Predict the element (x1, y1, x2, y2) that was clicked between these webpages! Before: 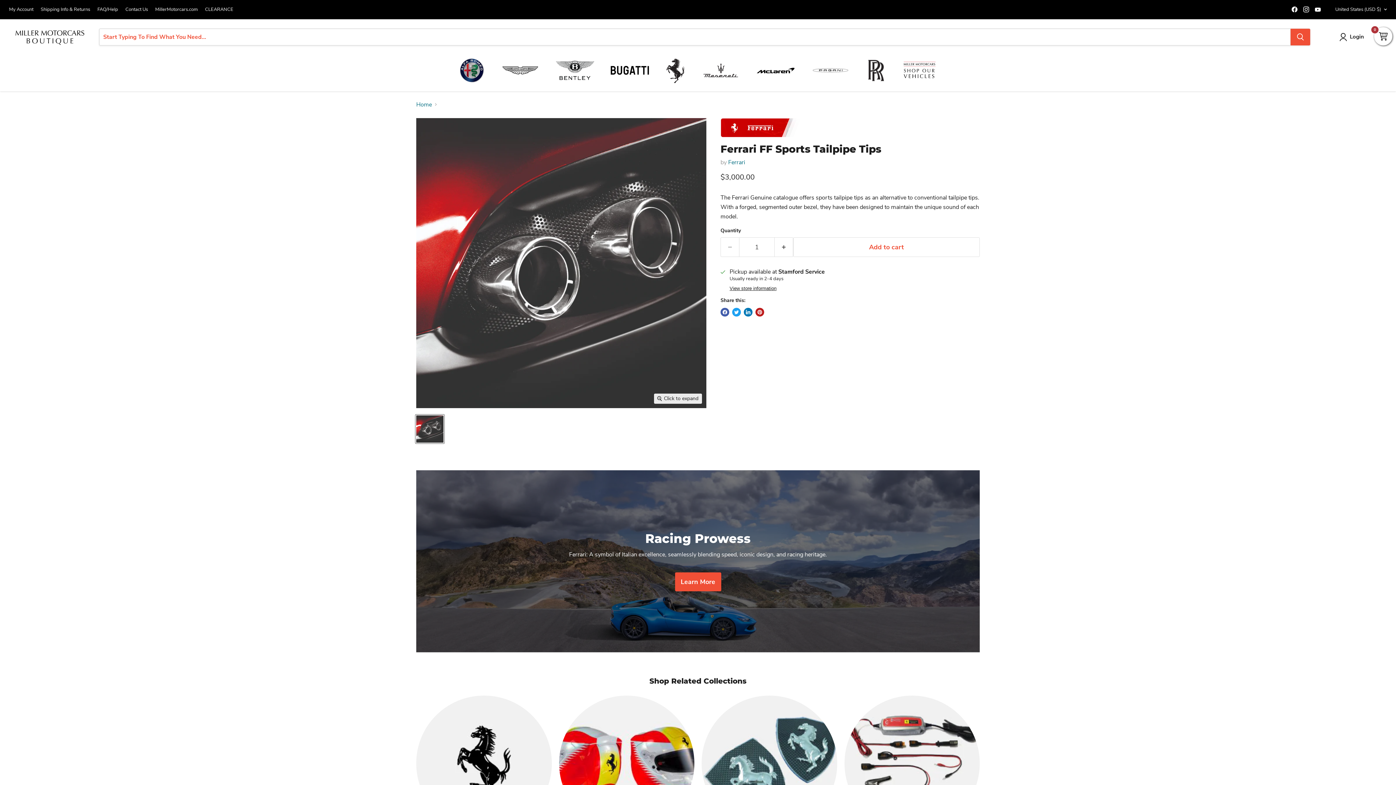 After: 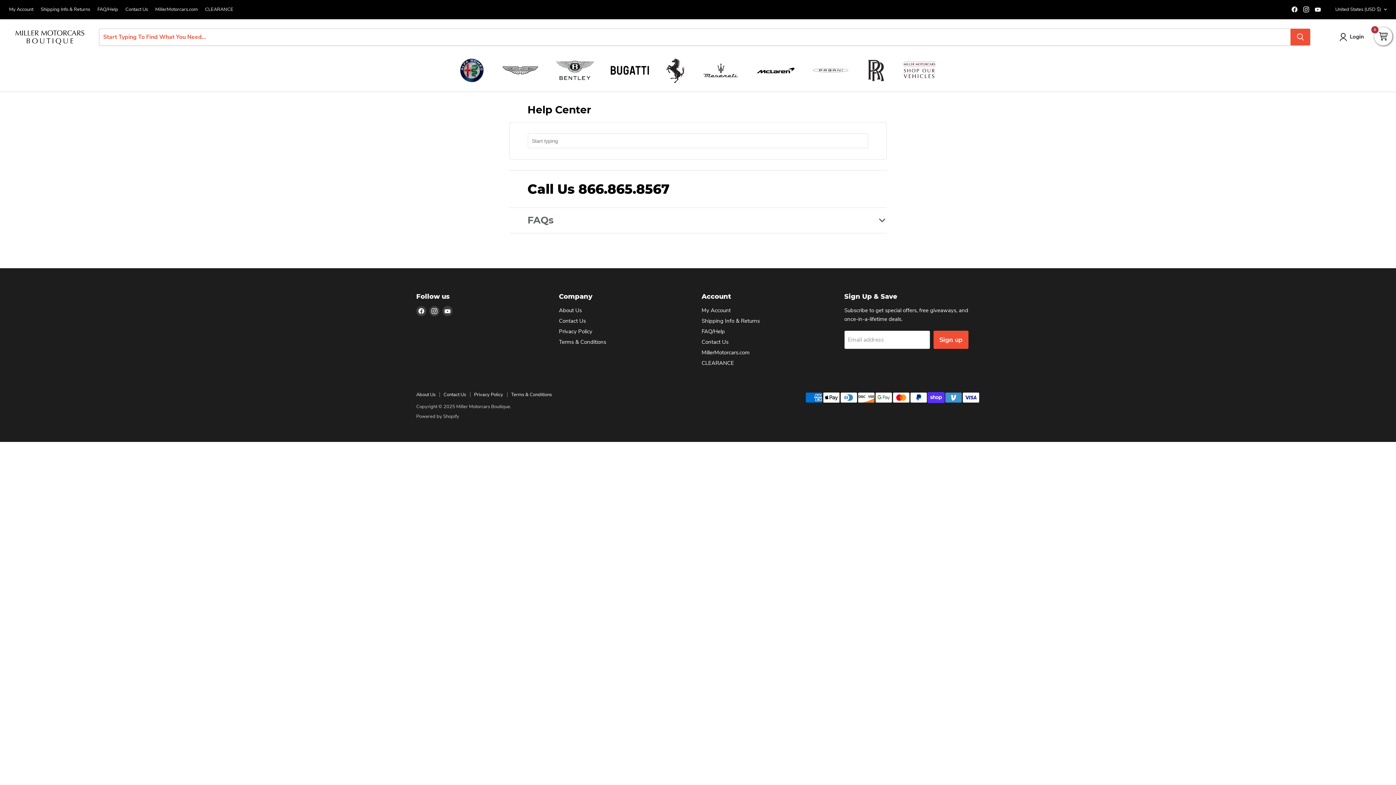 Action: label: FAQ/Help bbox: (97, 6, 118, 12)